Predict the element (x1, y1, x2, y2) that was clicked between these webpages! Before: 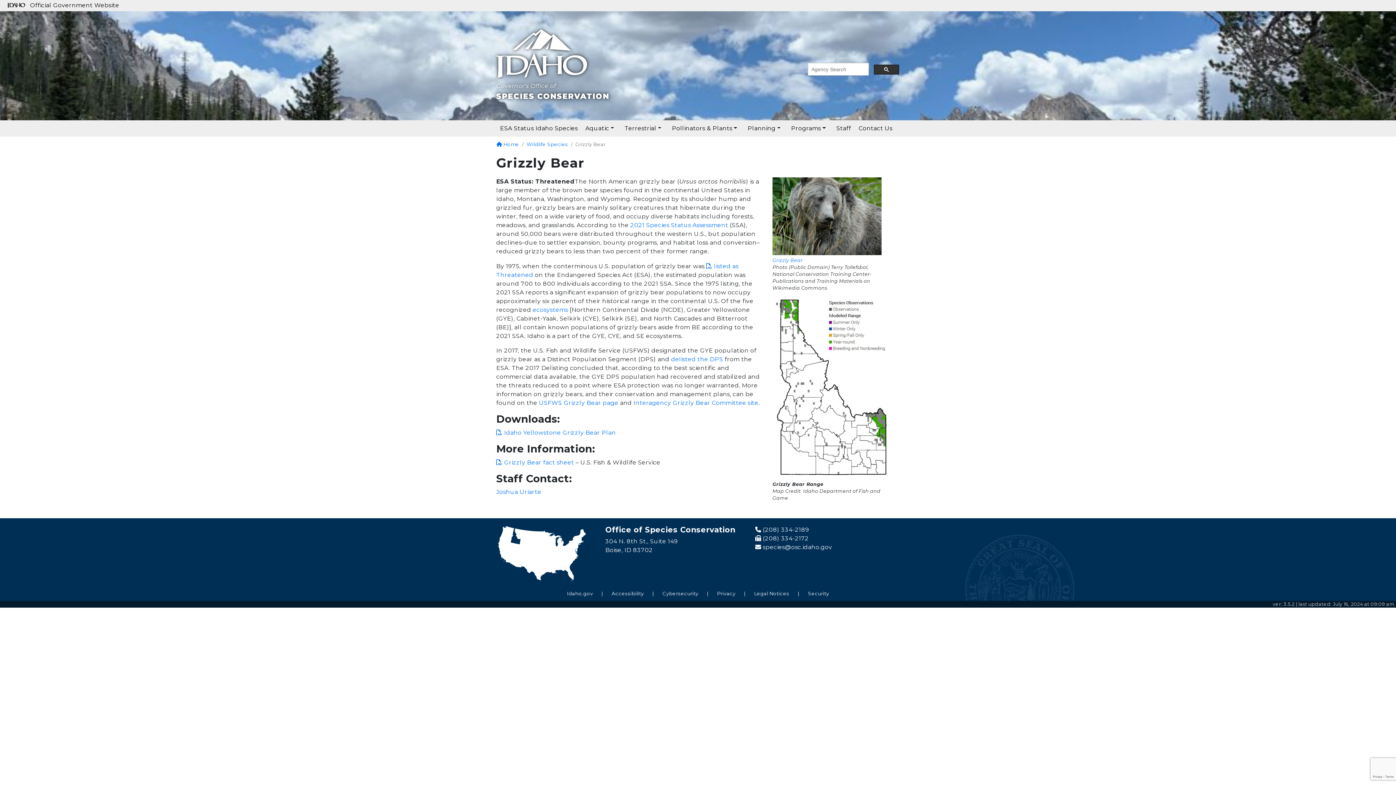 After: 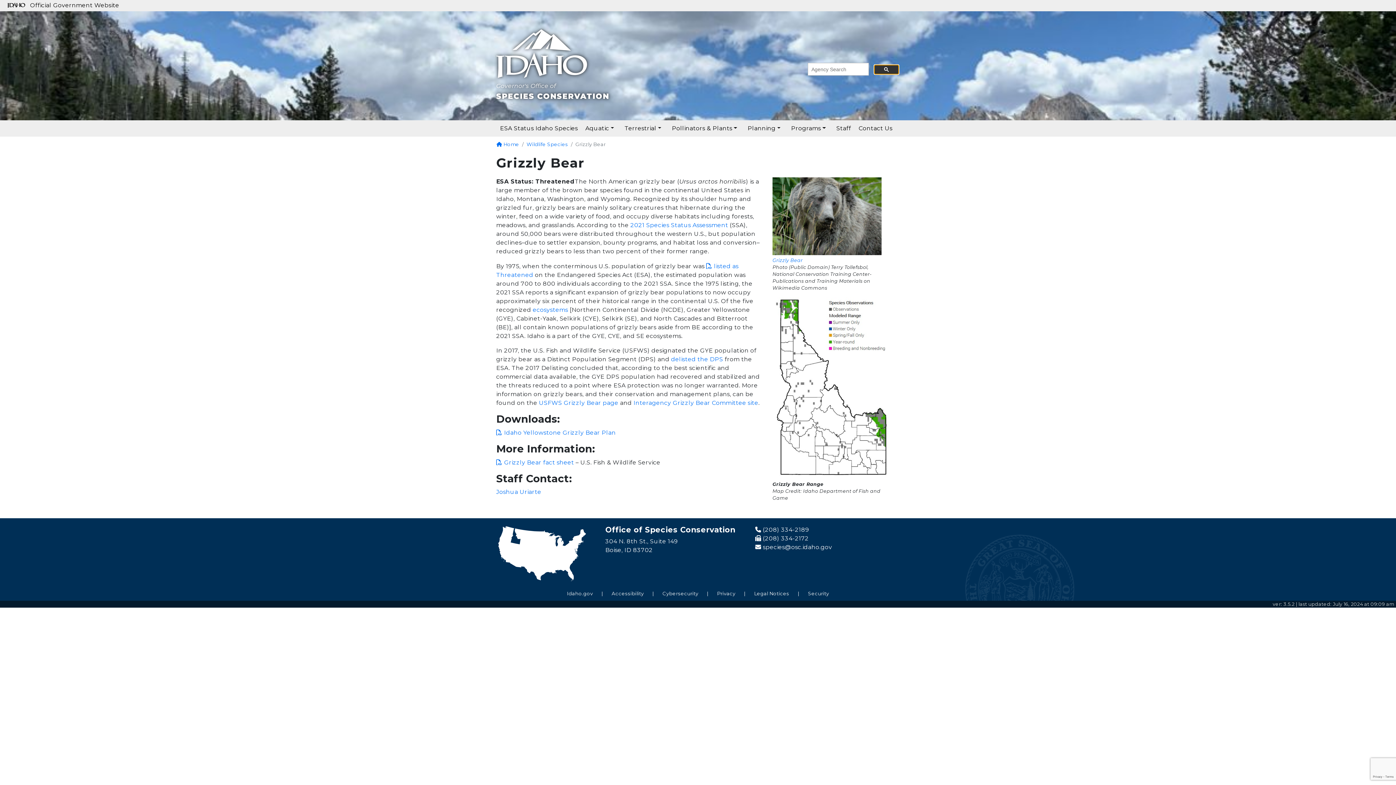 Action: bbox: (874, 64, 899, 74)